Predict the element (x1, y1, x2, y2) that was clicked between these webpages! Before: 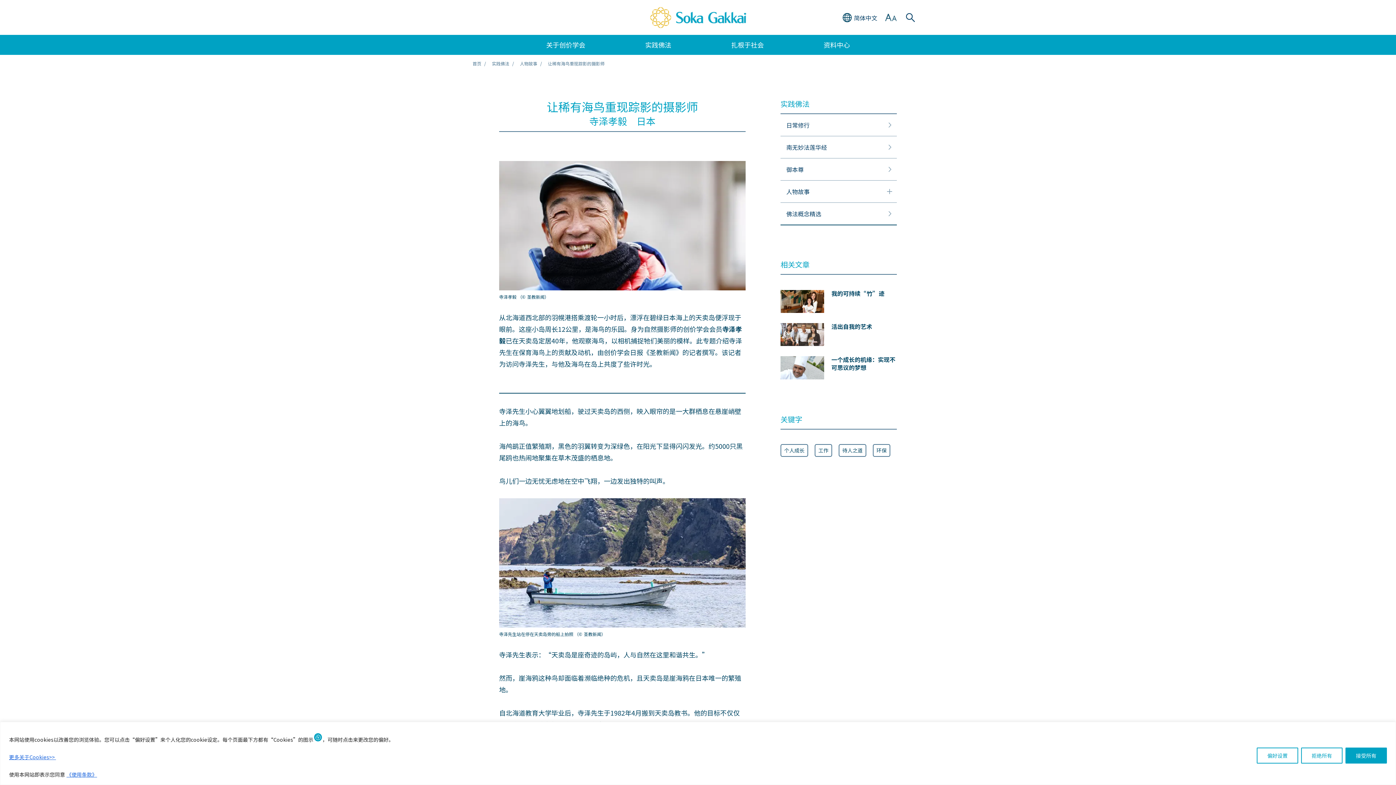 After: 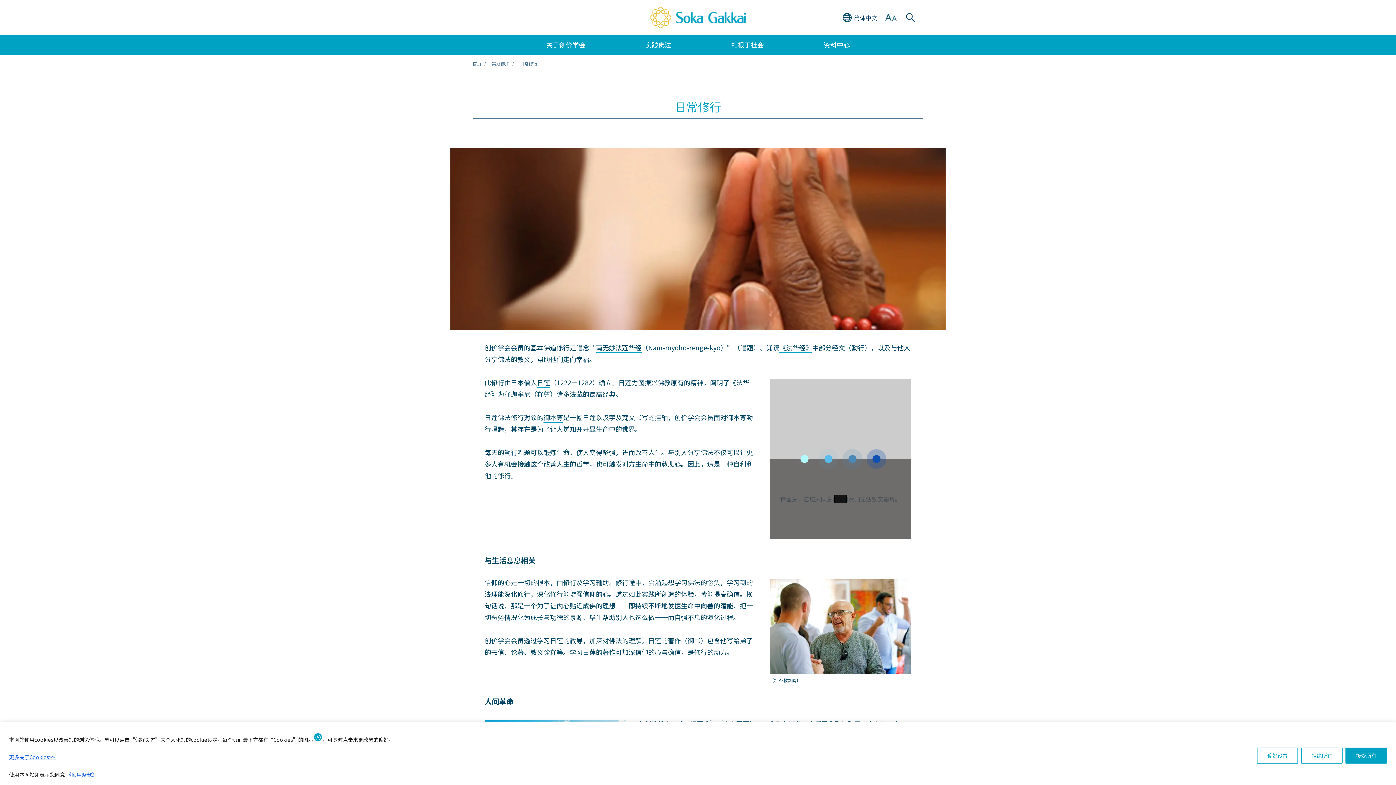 Action: label: 日常修行 bbox: (780, 114, 897, 136)